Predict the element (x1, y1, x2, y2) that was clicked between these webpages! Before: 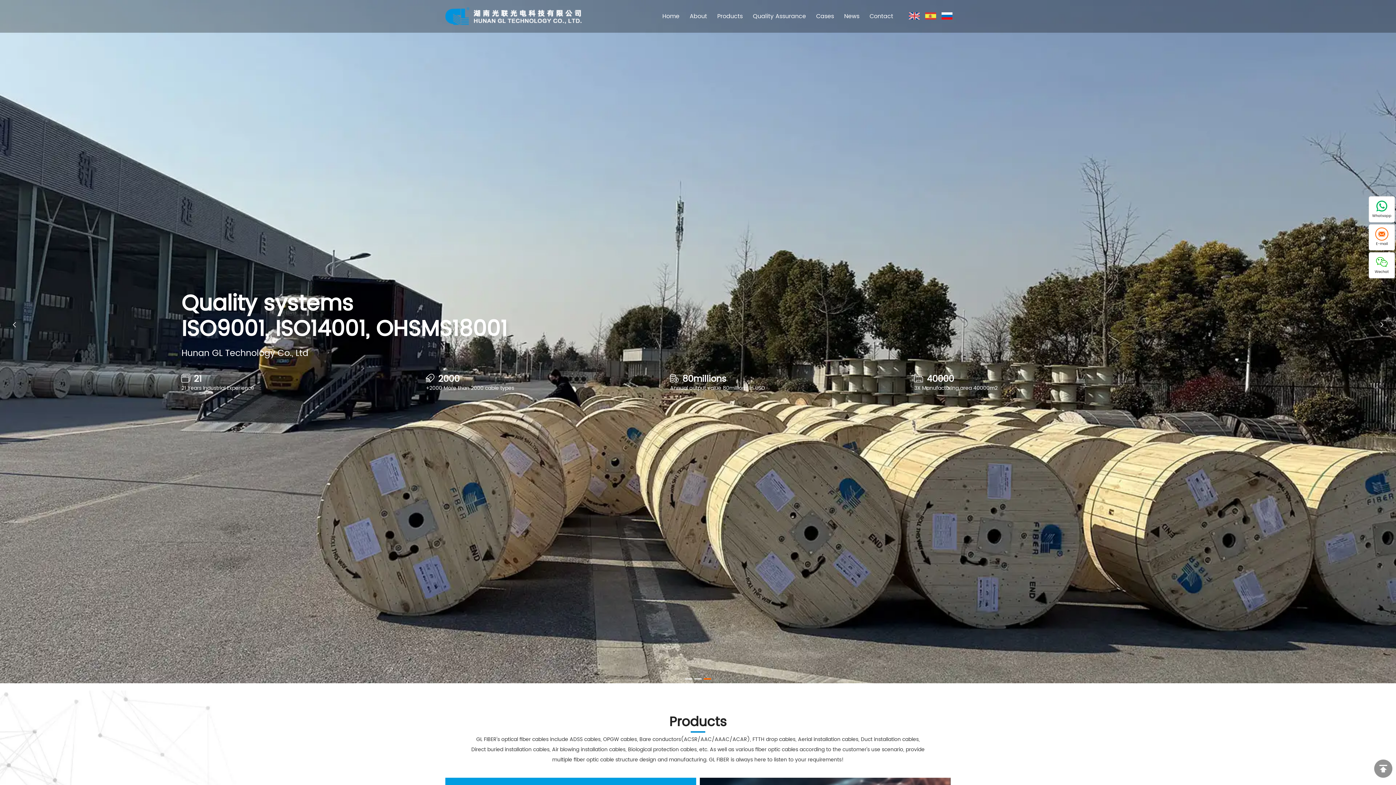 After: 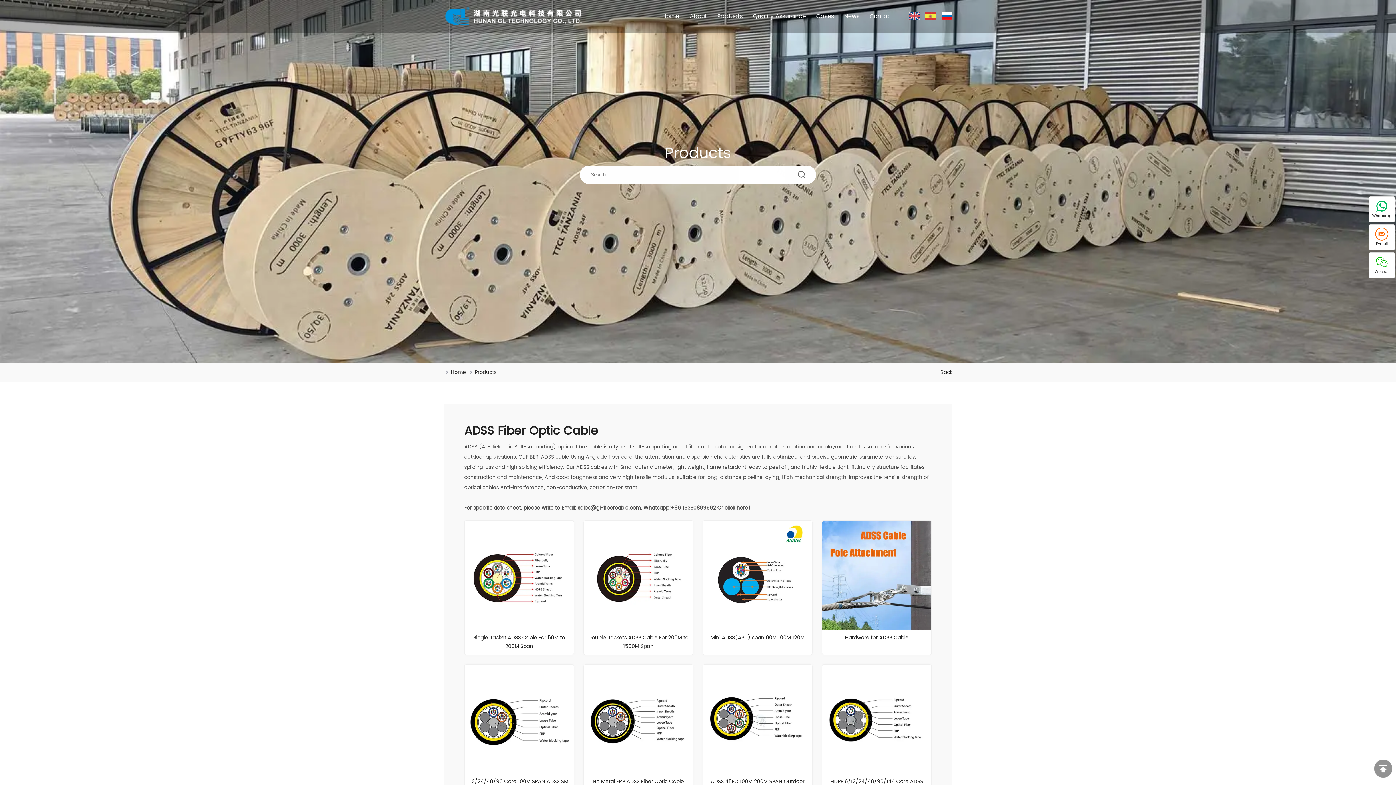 Action: bbox: (717, 11, 742, 21) label: Products